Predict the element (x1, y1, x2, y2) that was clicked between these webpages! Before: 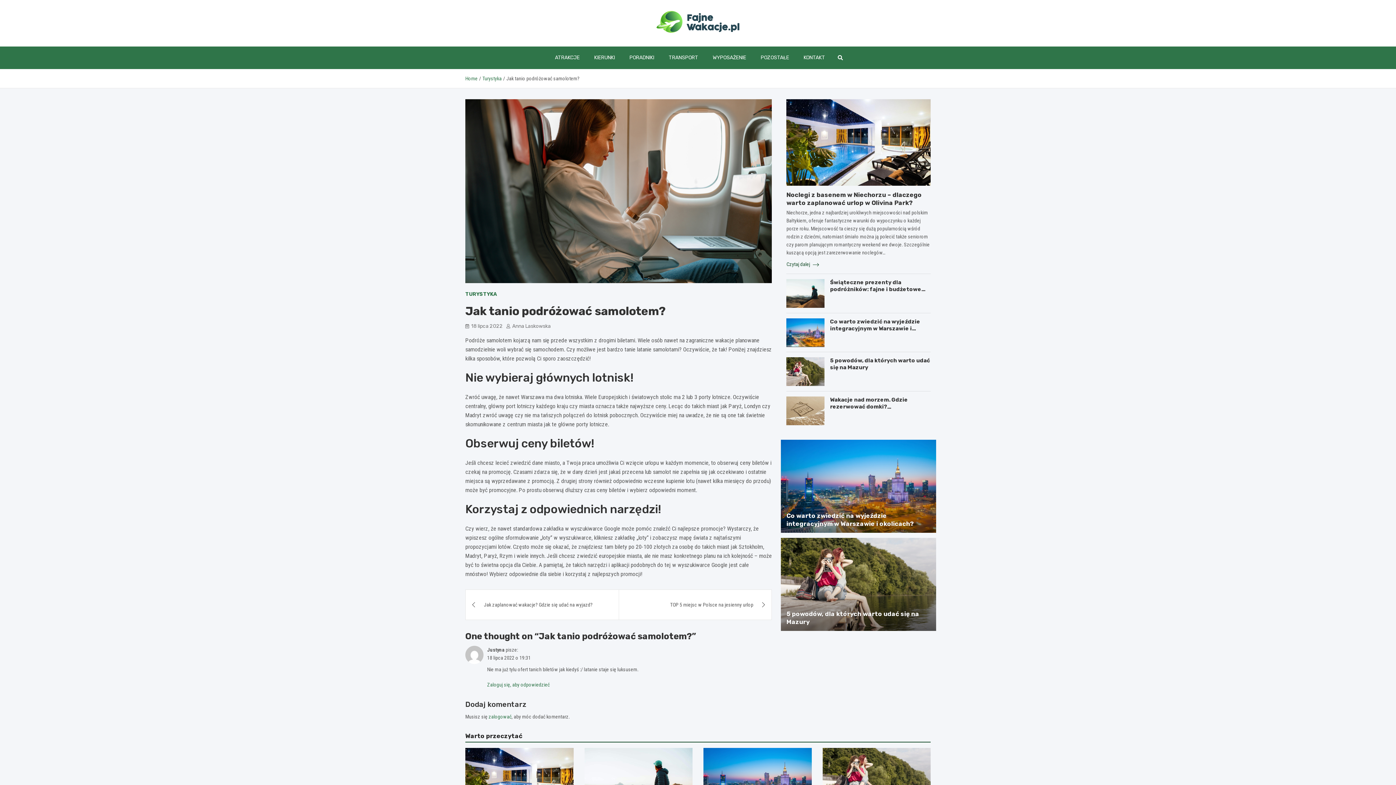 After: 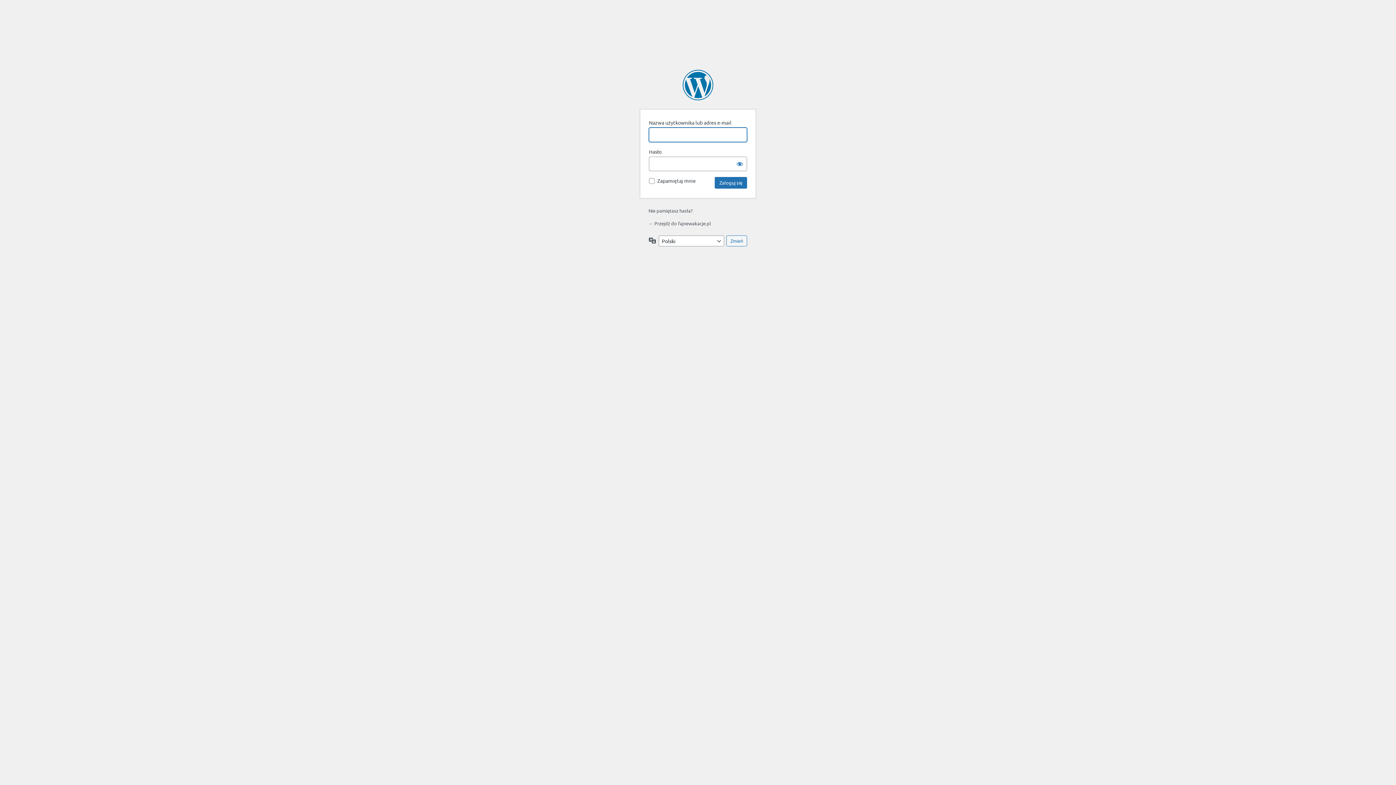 Action: label: Zaloguj się, aby odpowiedzieć bbox: (487, 682, 549, 687)